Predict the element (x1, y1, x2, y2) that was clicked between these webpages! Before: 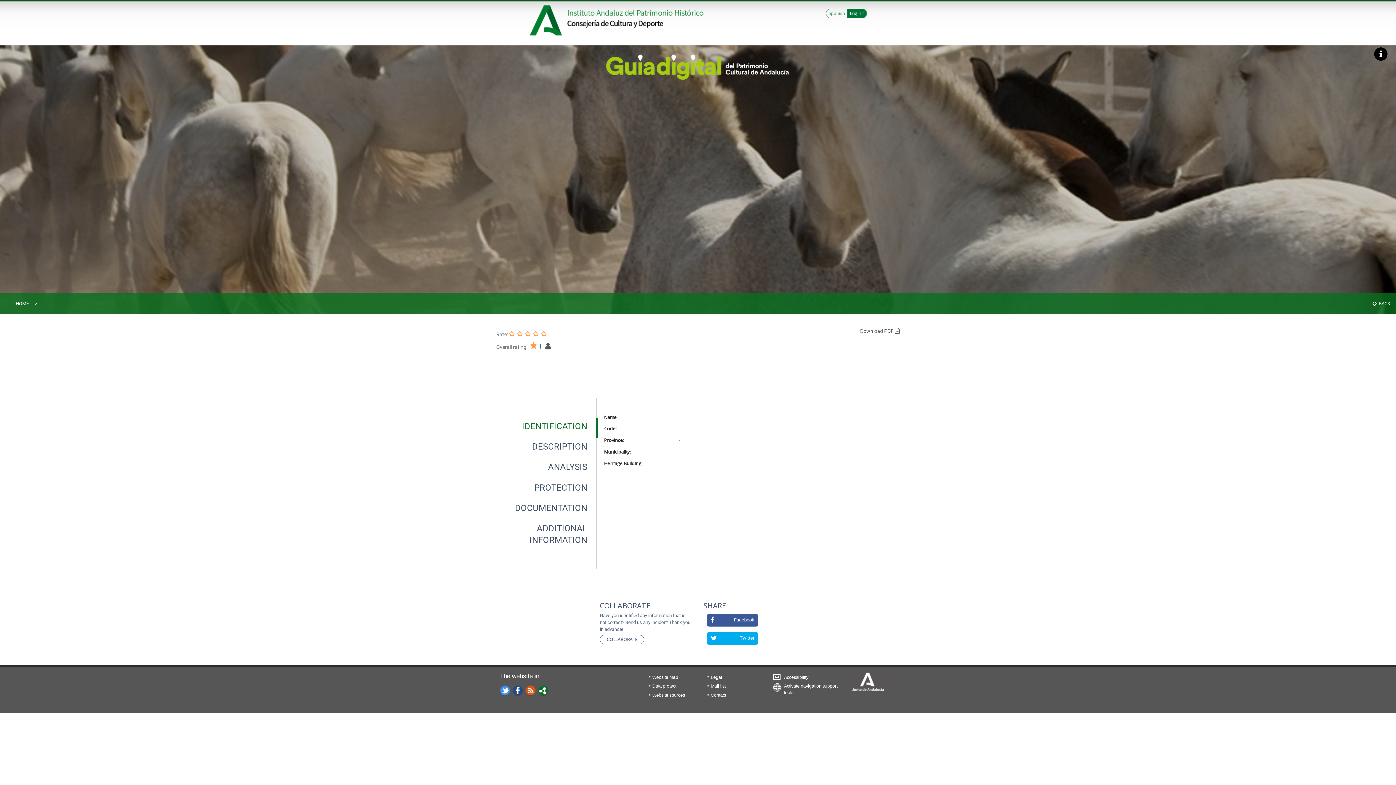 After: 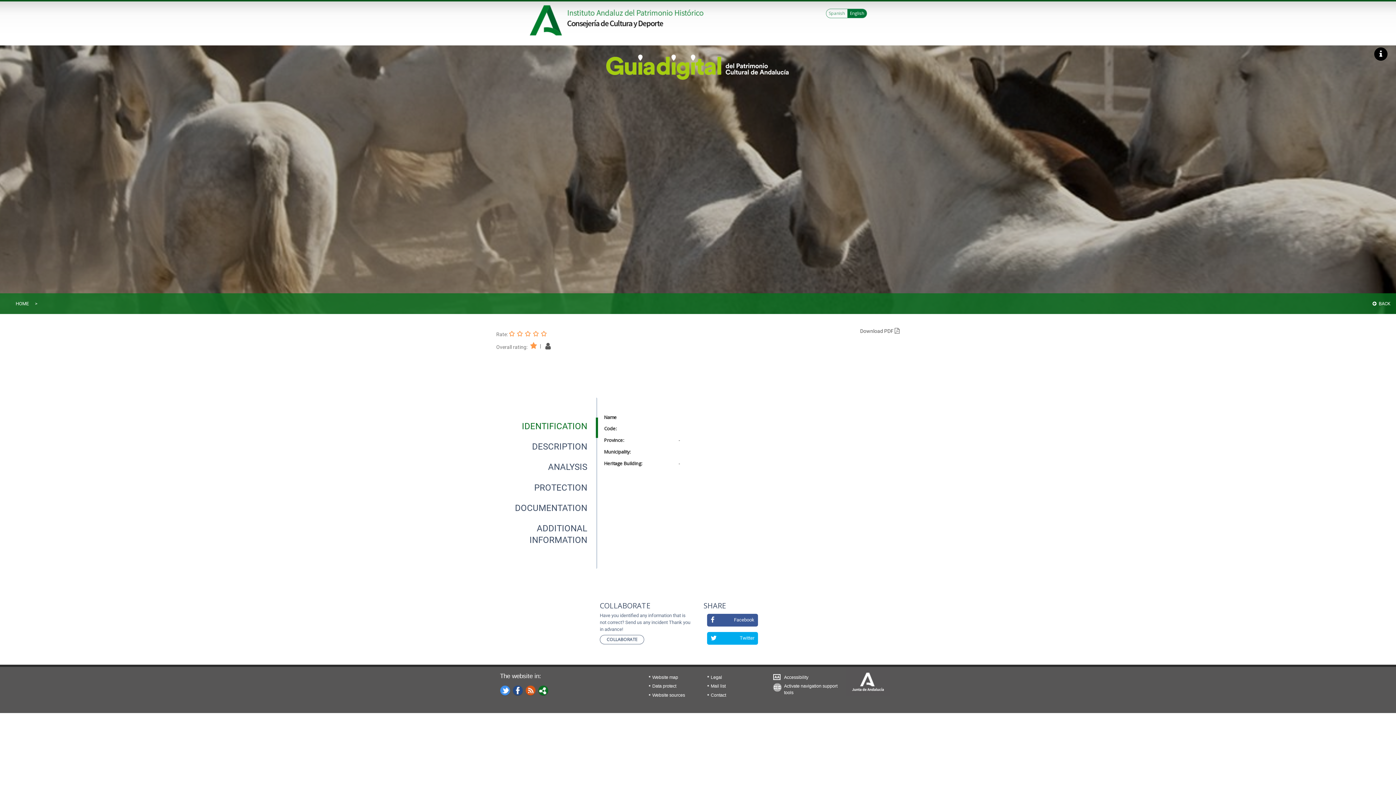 Action: label: English bbox: (847, 9, 866, 17)